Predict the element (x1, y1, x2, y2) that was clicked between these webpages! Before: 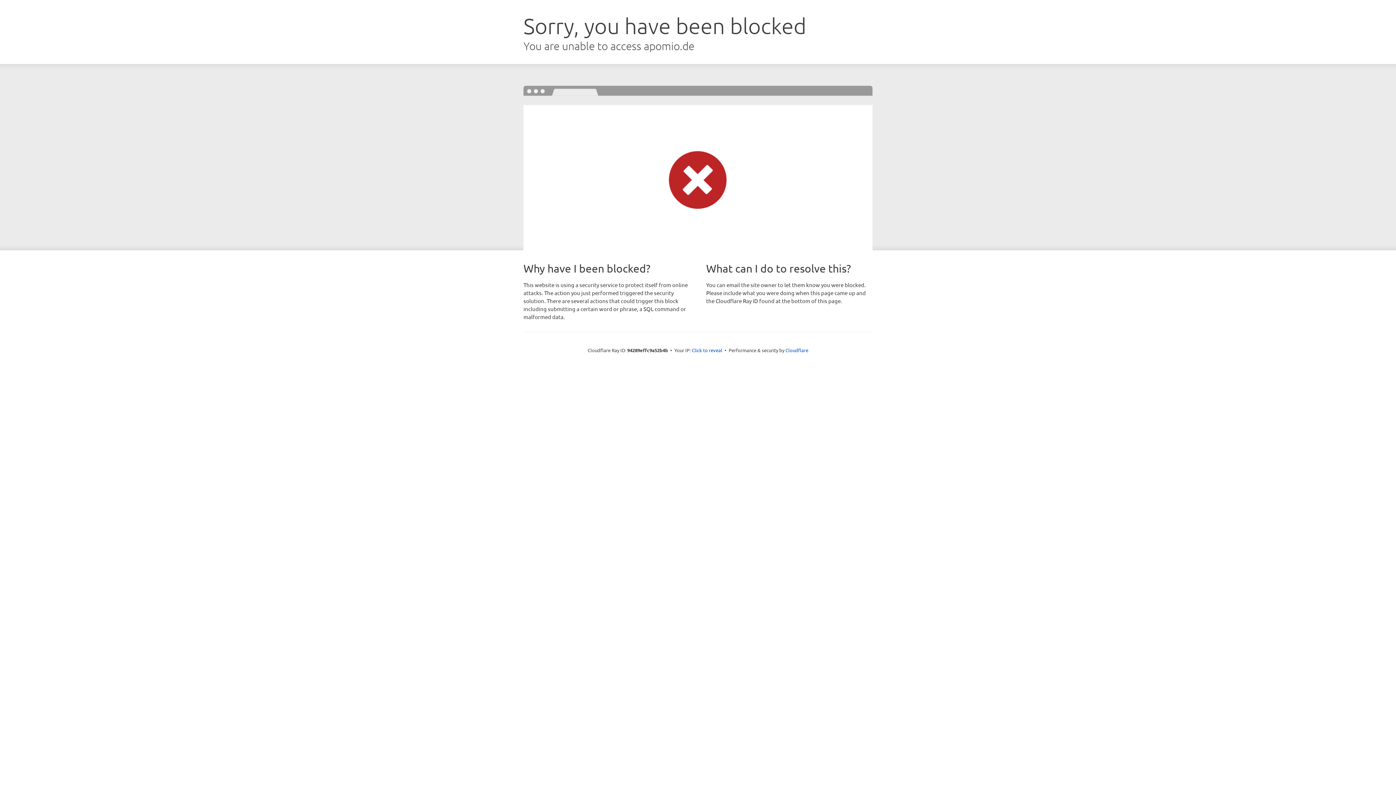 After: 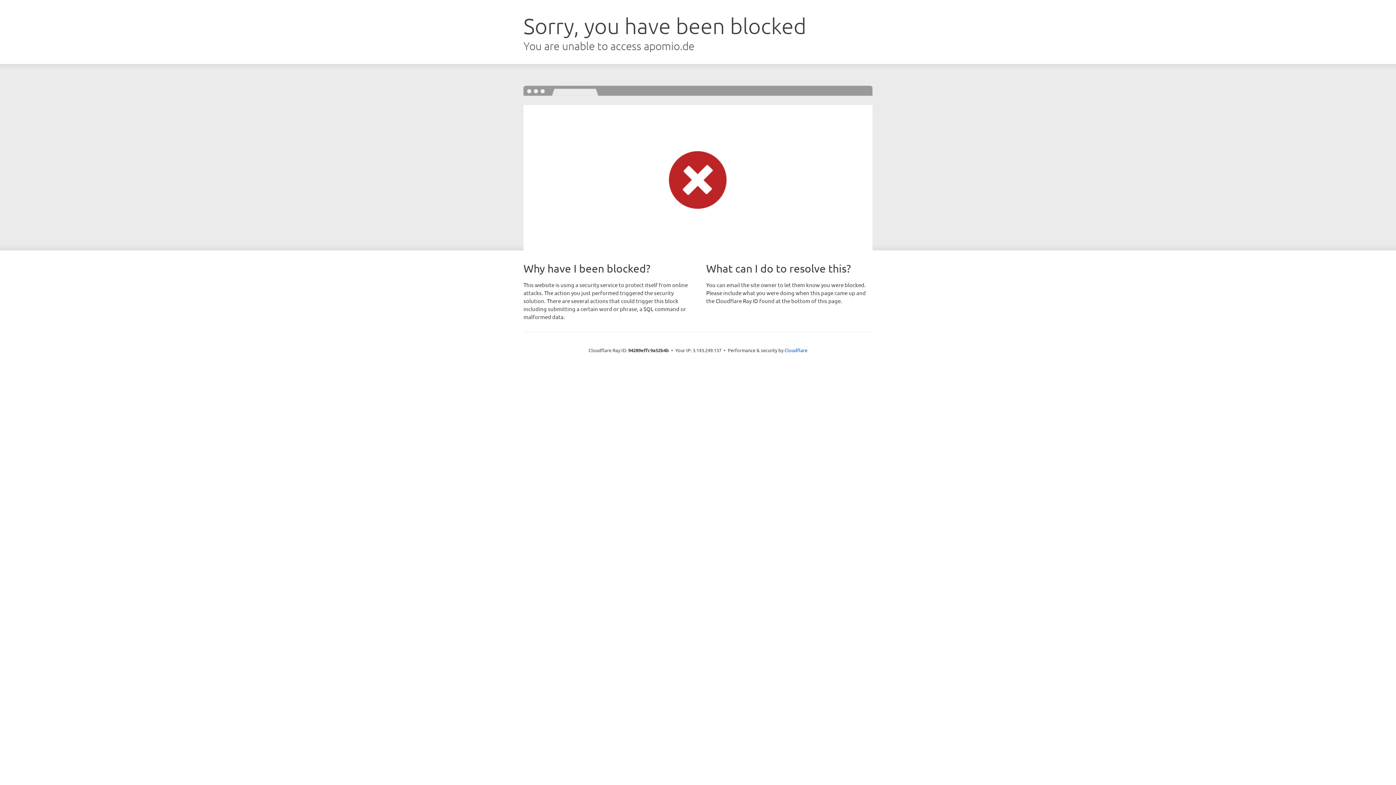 Action: label: Click to reveal bbox: (692, 346, 722, 353)